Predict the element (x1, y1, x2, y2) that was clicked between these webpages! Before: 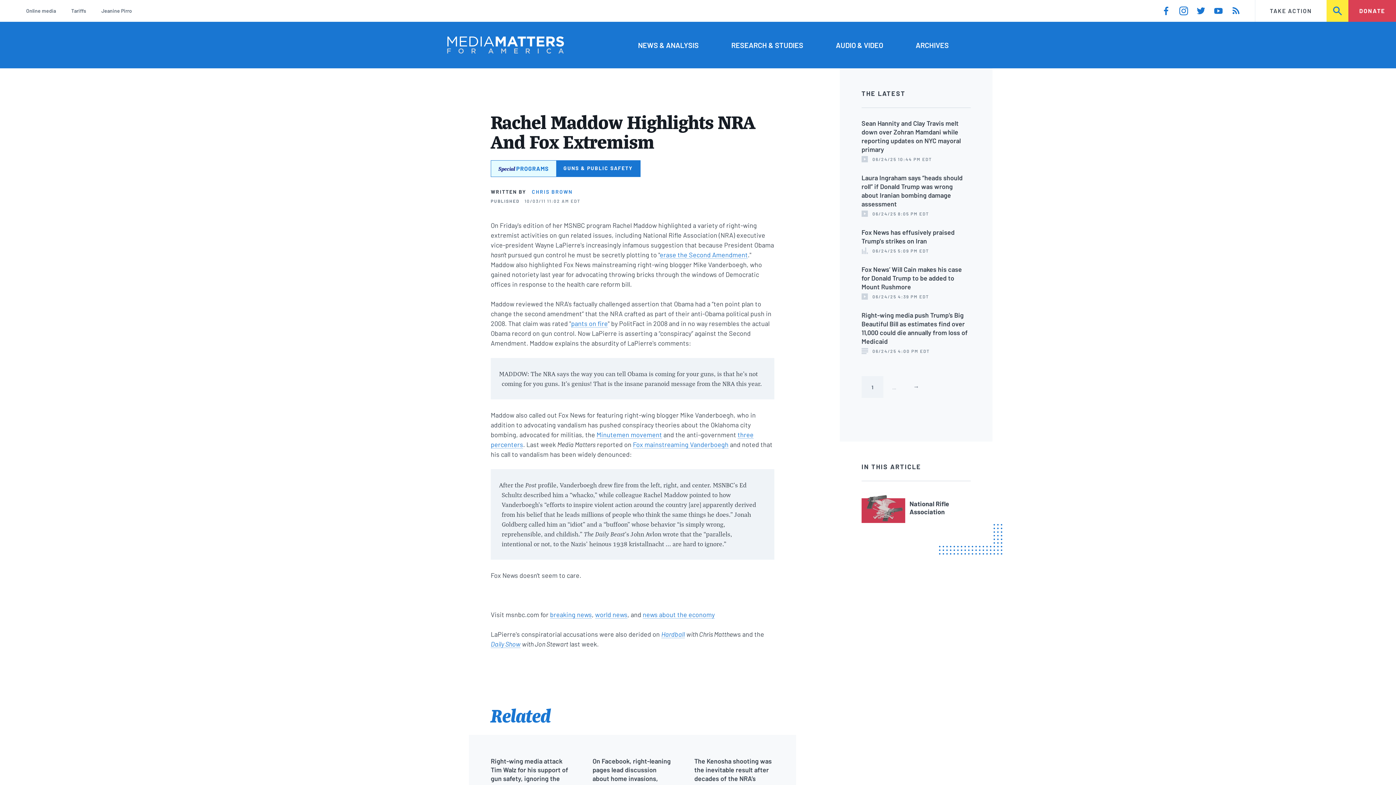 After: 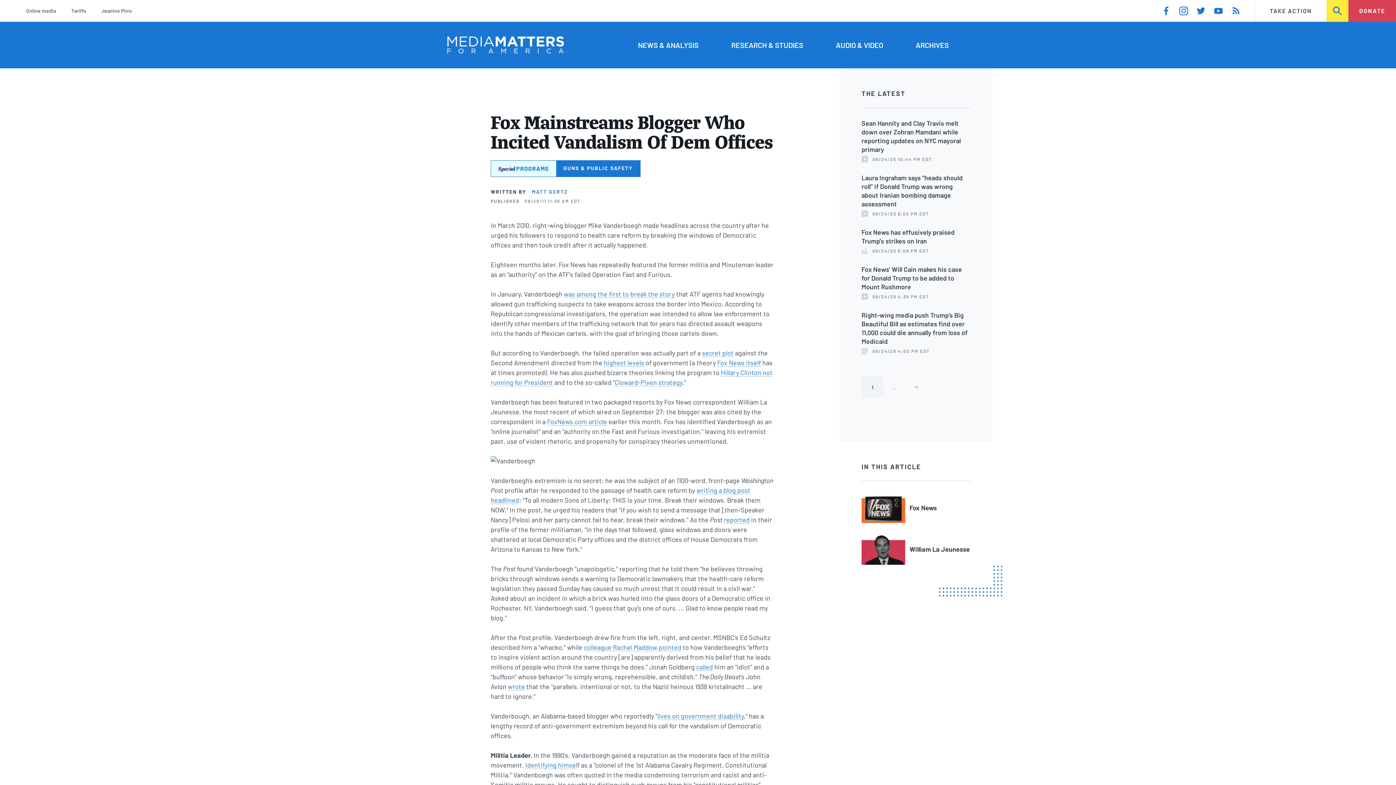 Action: bbox: (633, 440, 728, 448) label: Fox mainstreaming Vanderboegh